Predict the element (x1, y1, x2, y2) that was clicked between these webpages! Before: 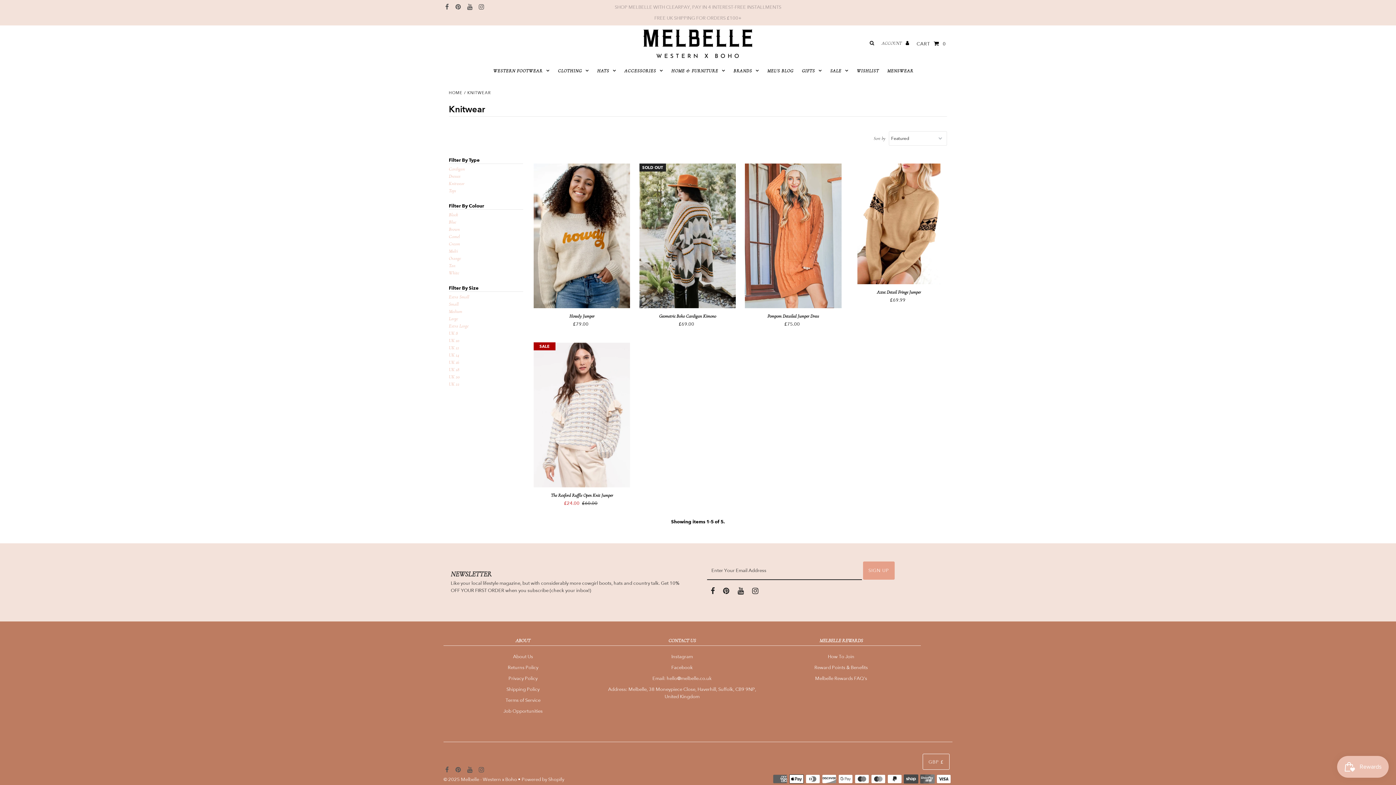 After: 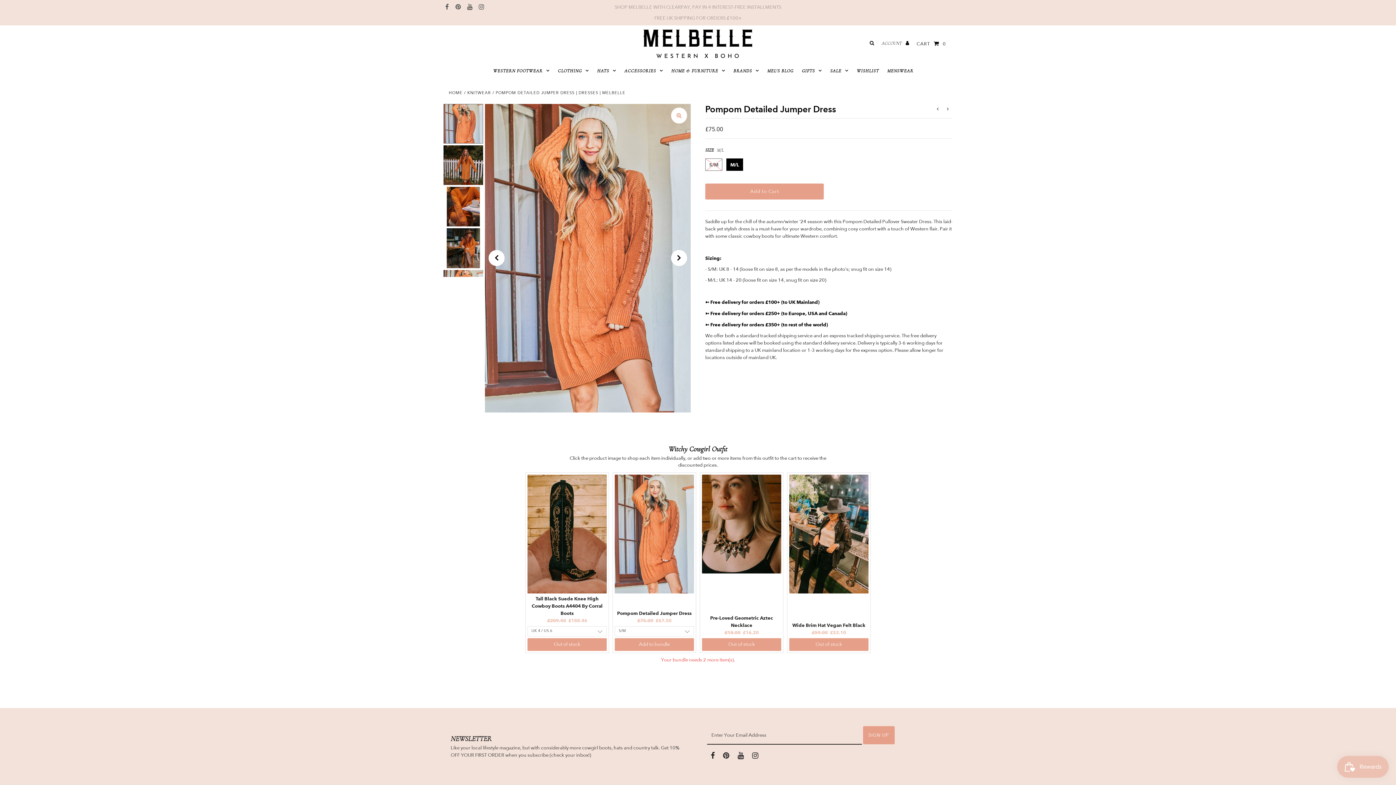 Action: bbox: (745, 314, 841, 319) label: Pompom Detailed Jumper Dress